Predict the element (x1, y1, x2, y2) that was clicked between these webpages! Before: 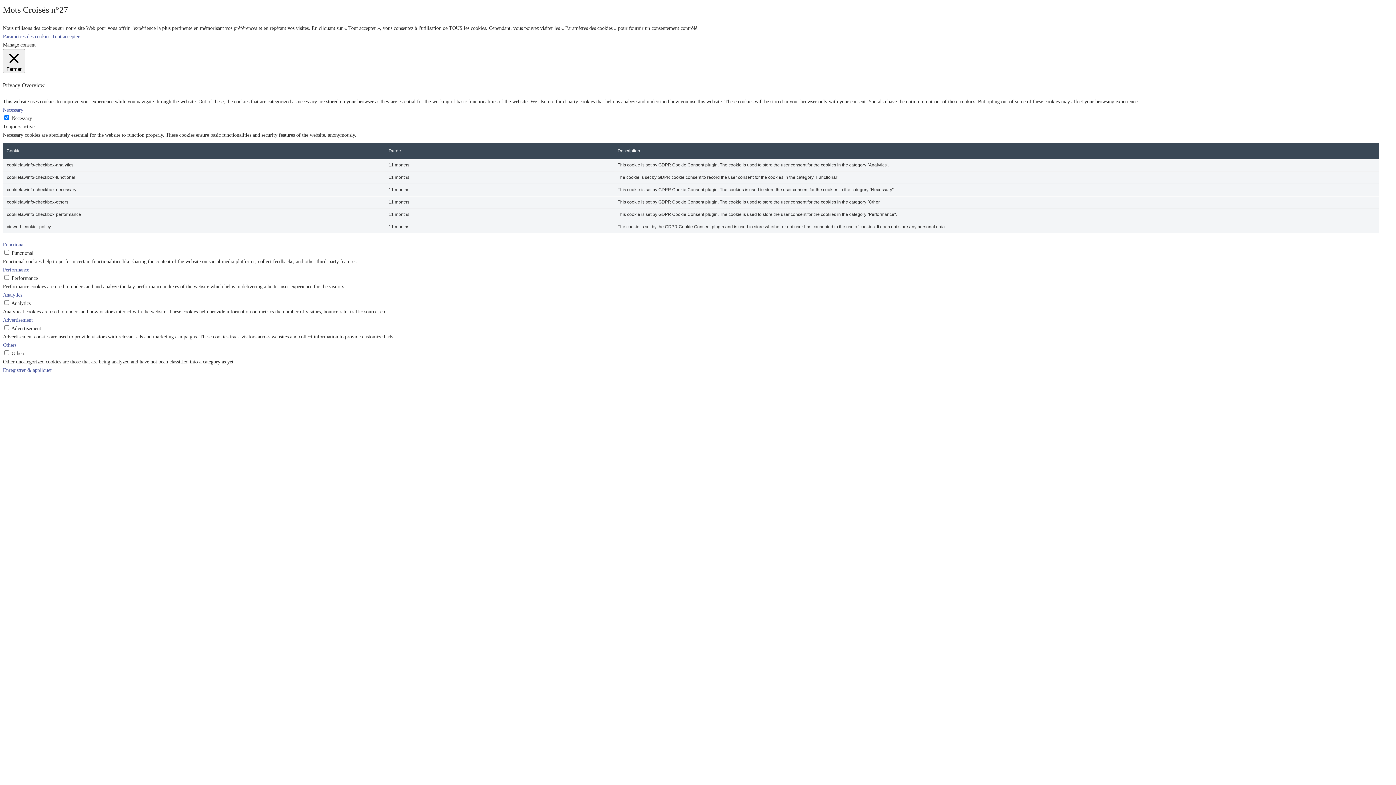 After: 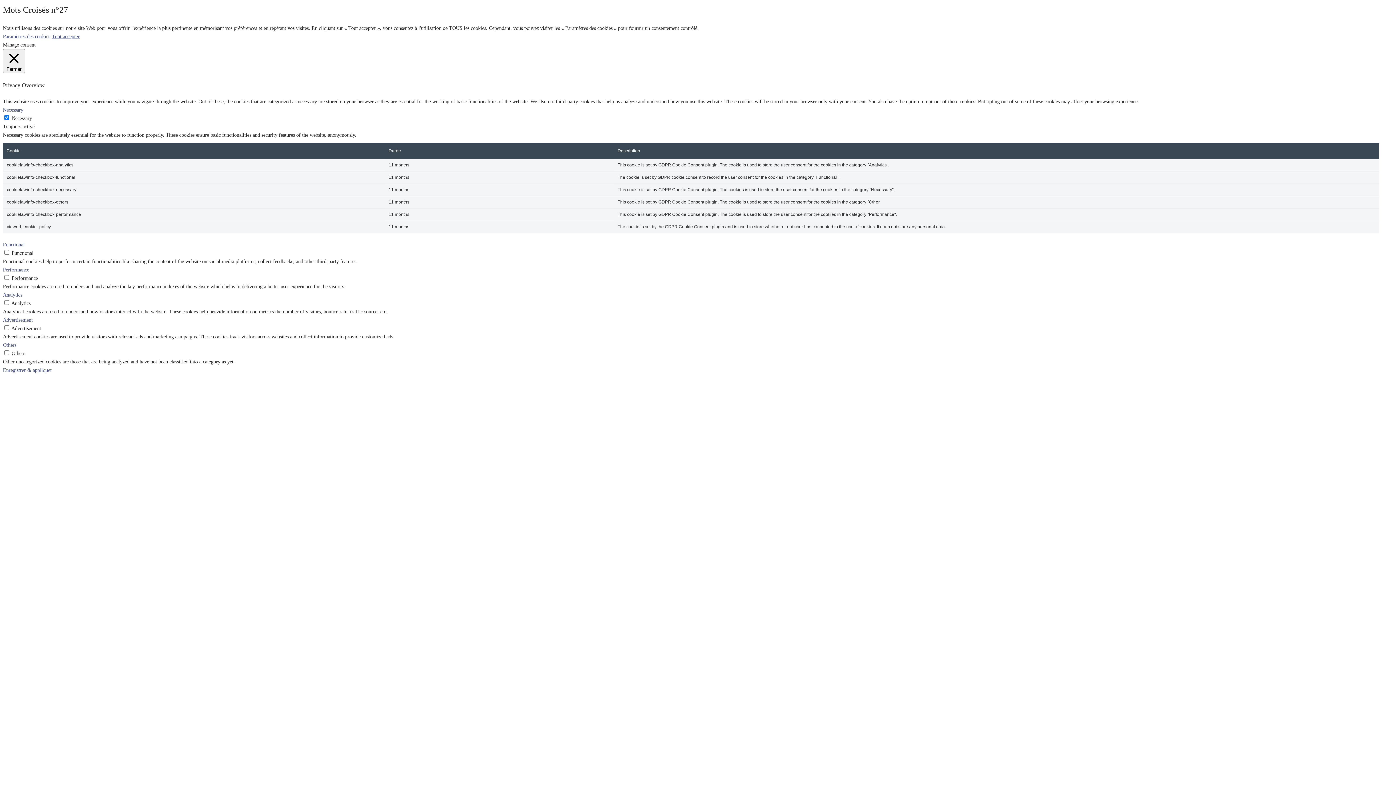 Action: bbox: (52, 33, 79, 39) label: Tout accepter